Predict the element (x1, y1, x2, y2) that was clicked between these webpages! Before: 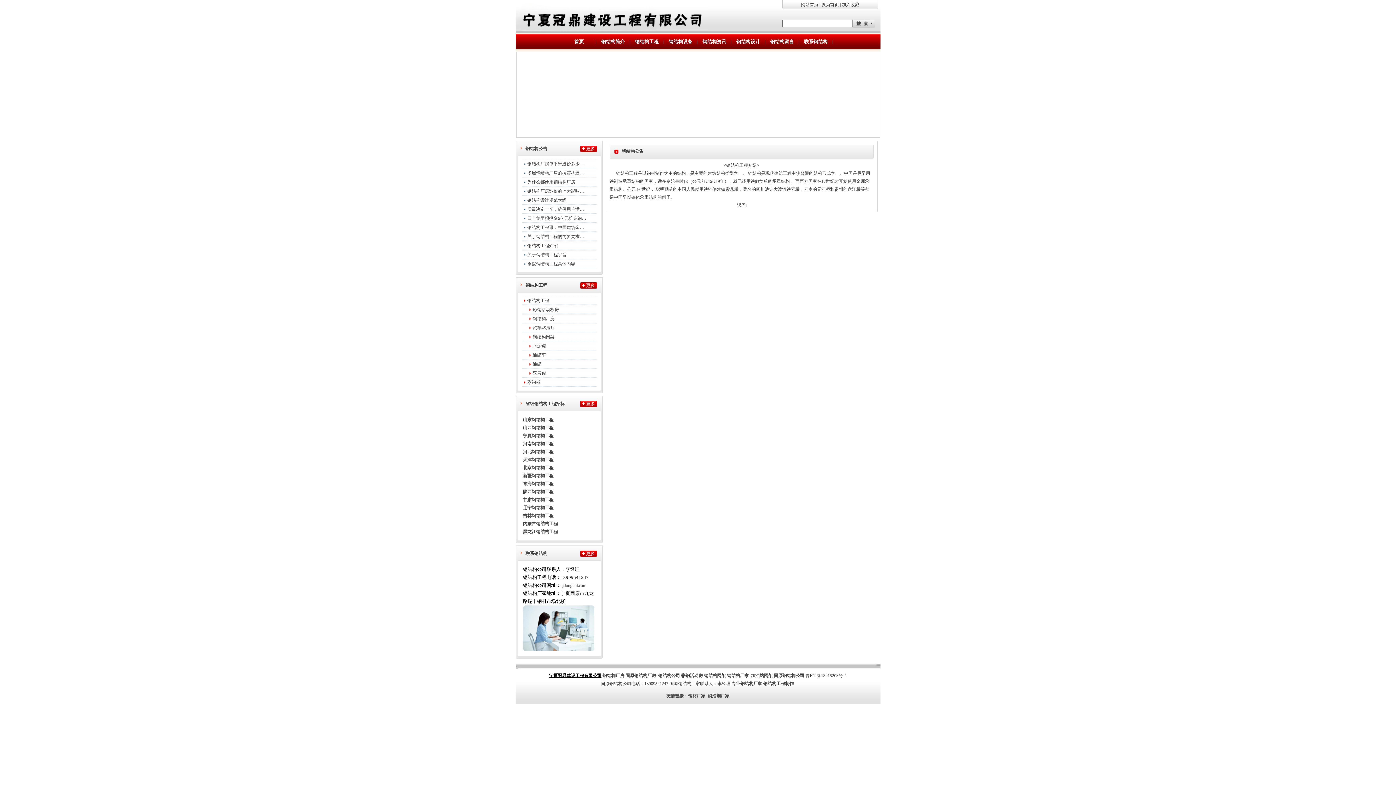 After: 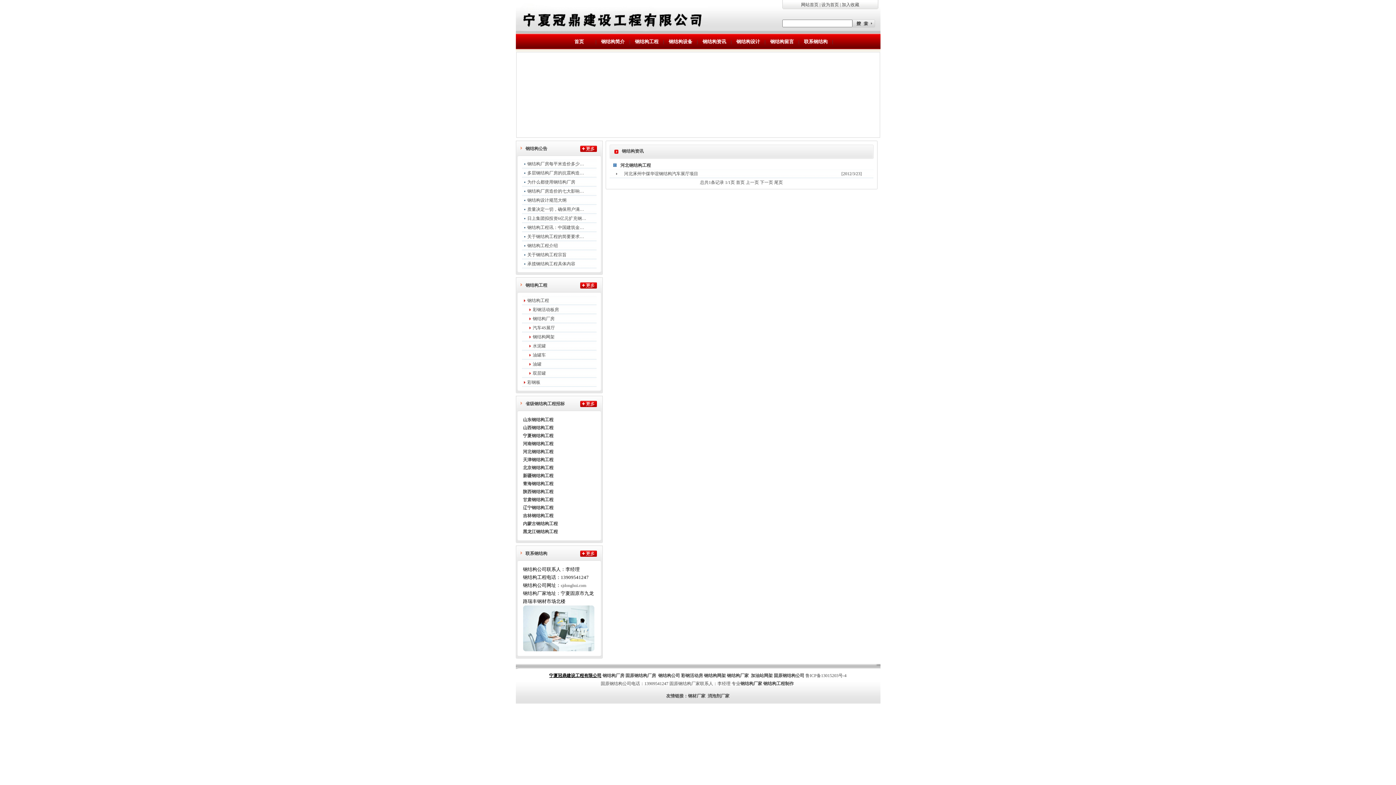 Action: label: 河北钢结构工程 bbox: (523, 449, 553, 454)